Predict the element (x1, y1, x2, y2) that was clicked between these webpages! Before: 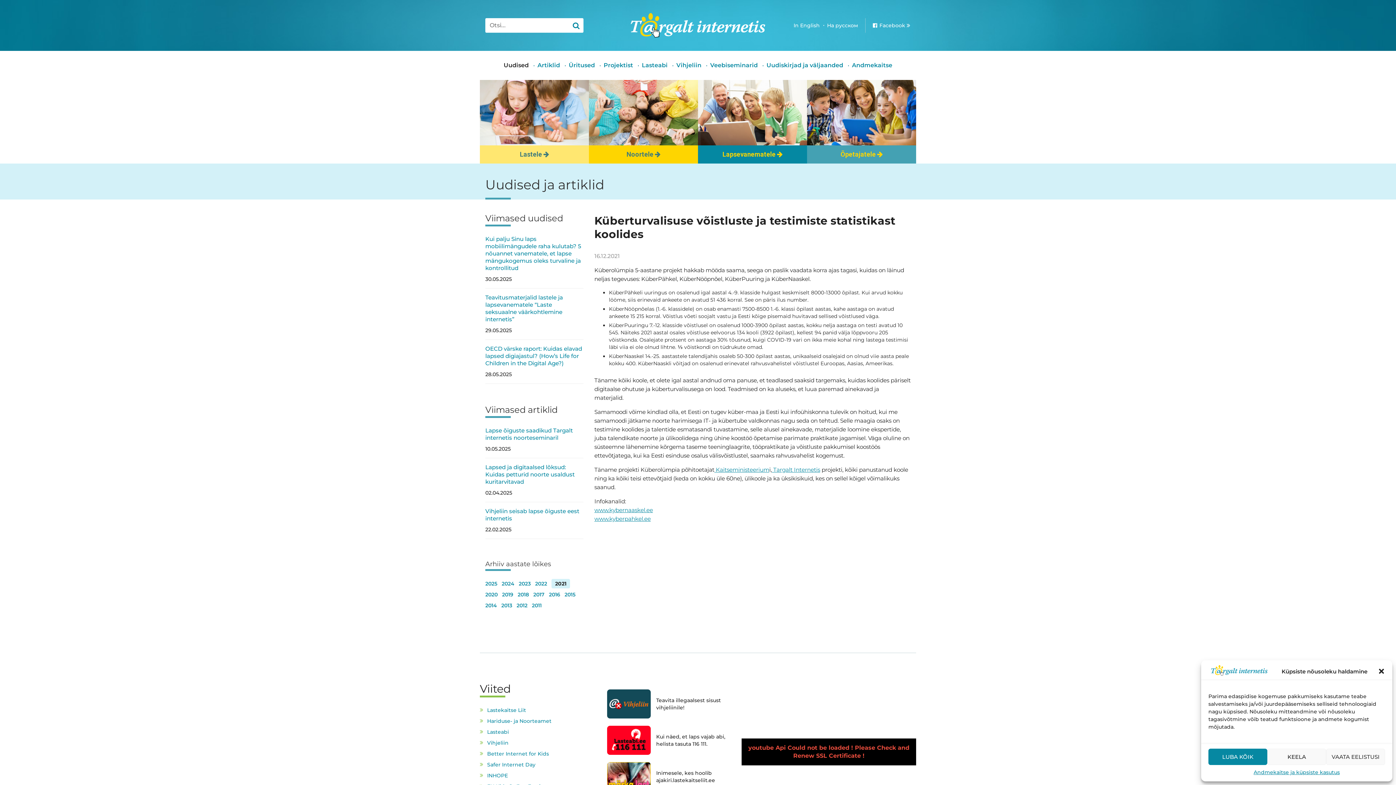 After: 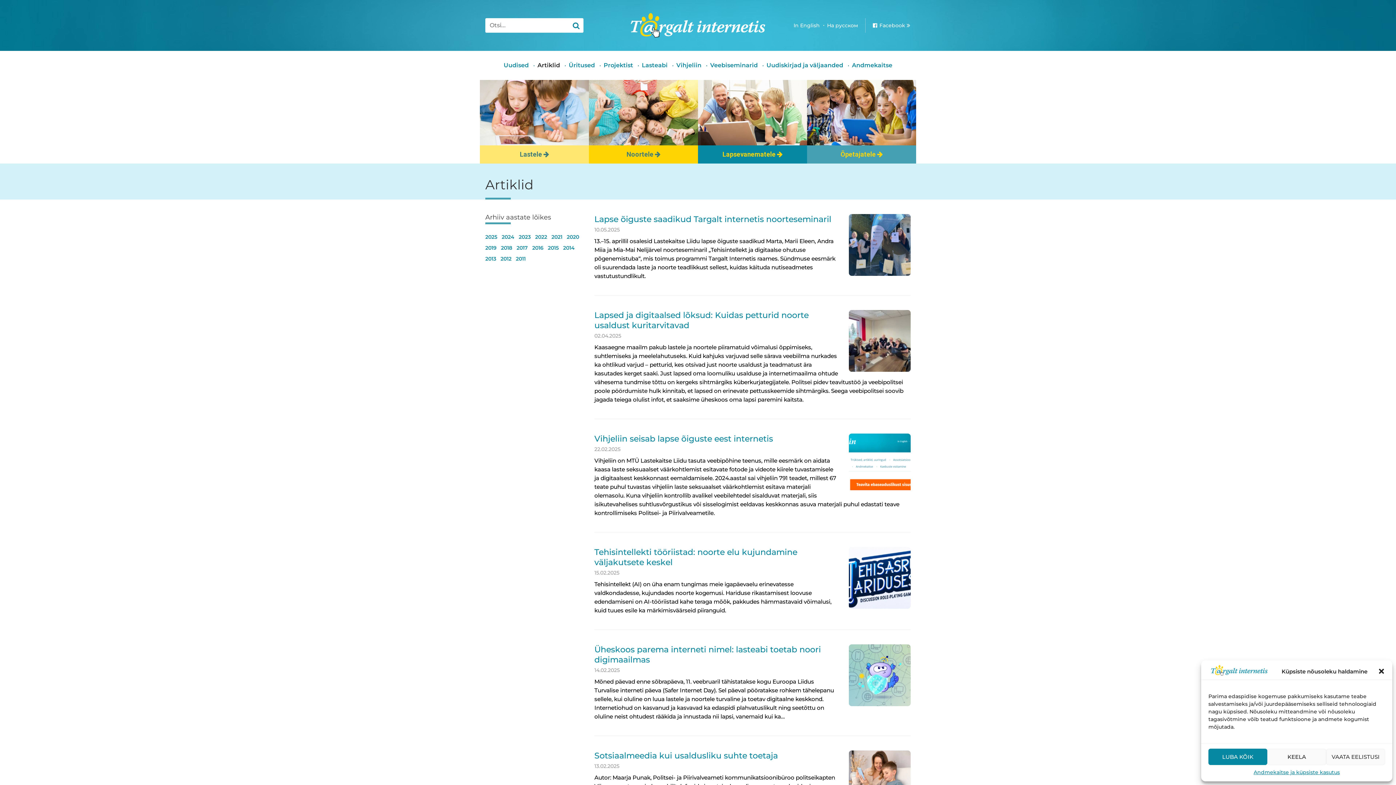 Action: label: Artiklid bbox: (534, 50, 563, 80)